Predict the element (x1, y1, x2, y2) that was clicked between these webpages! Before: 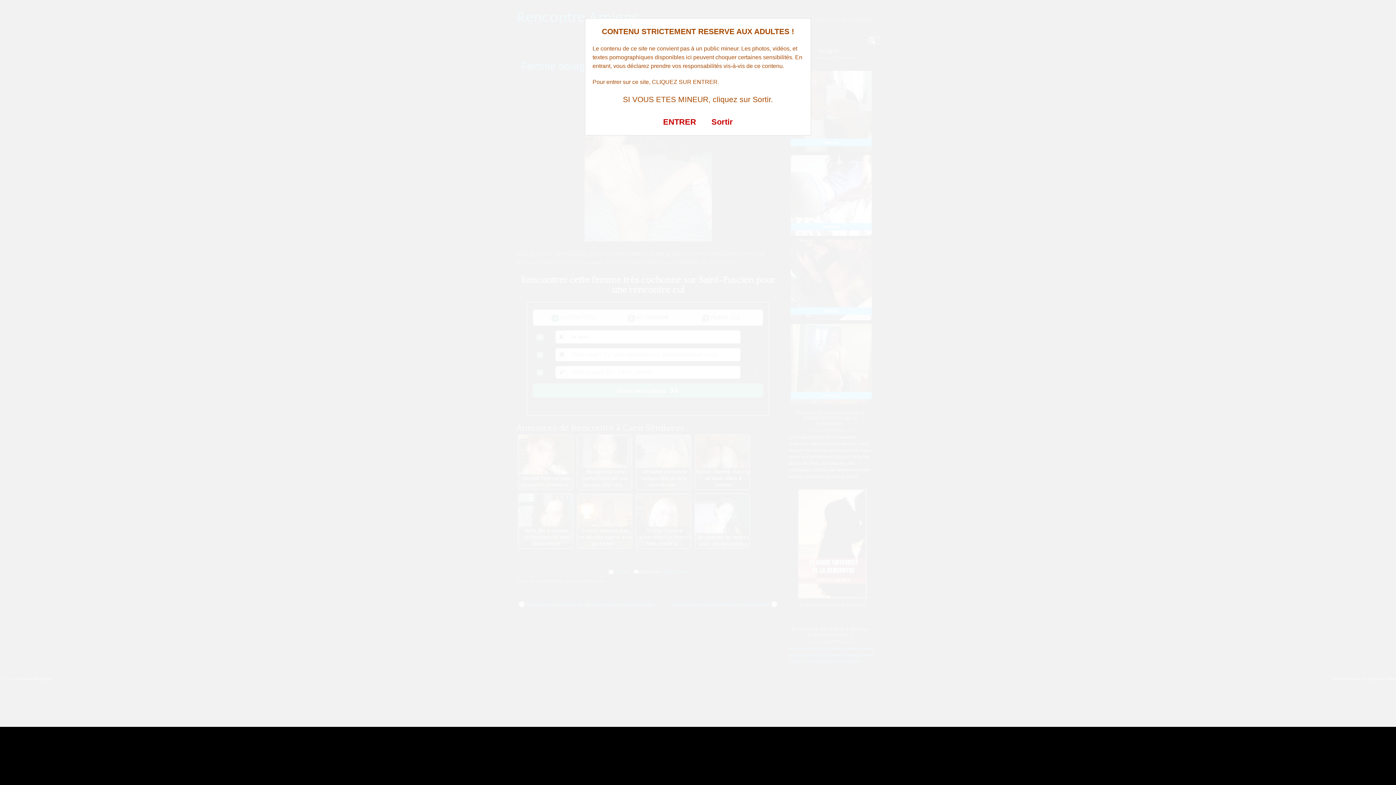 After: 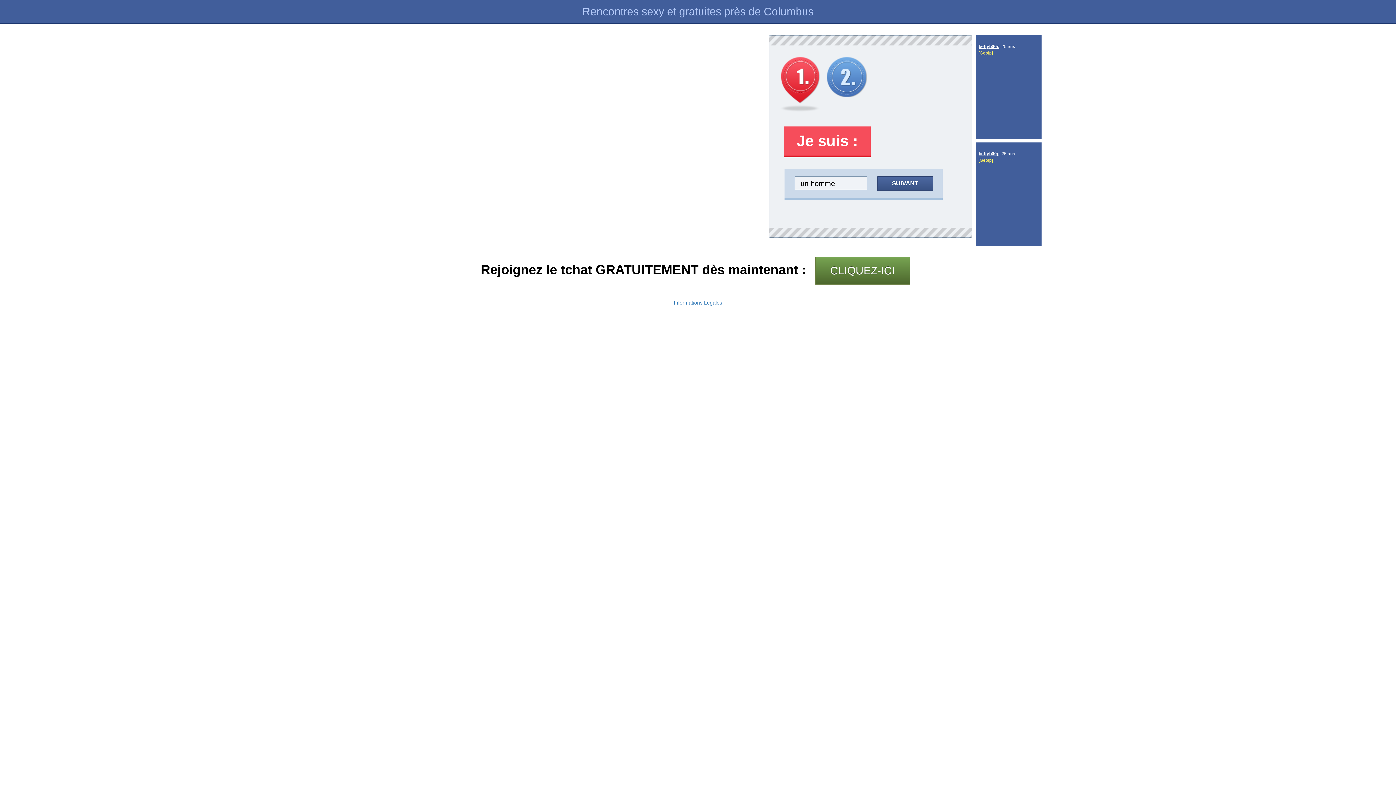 Action: label: ENTRER bbox: (663, 117, 696, 126)